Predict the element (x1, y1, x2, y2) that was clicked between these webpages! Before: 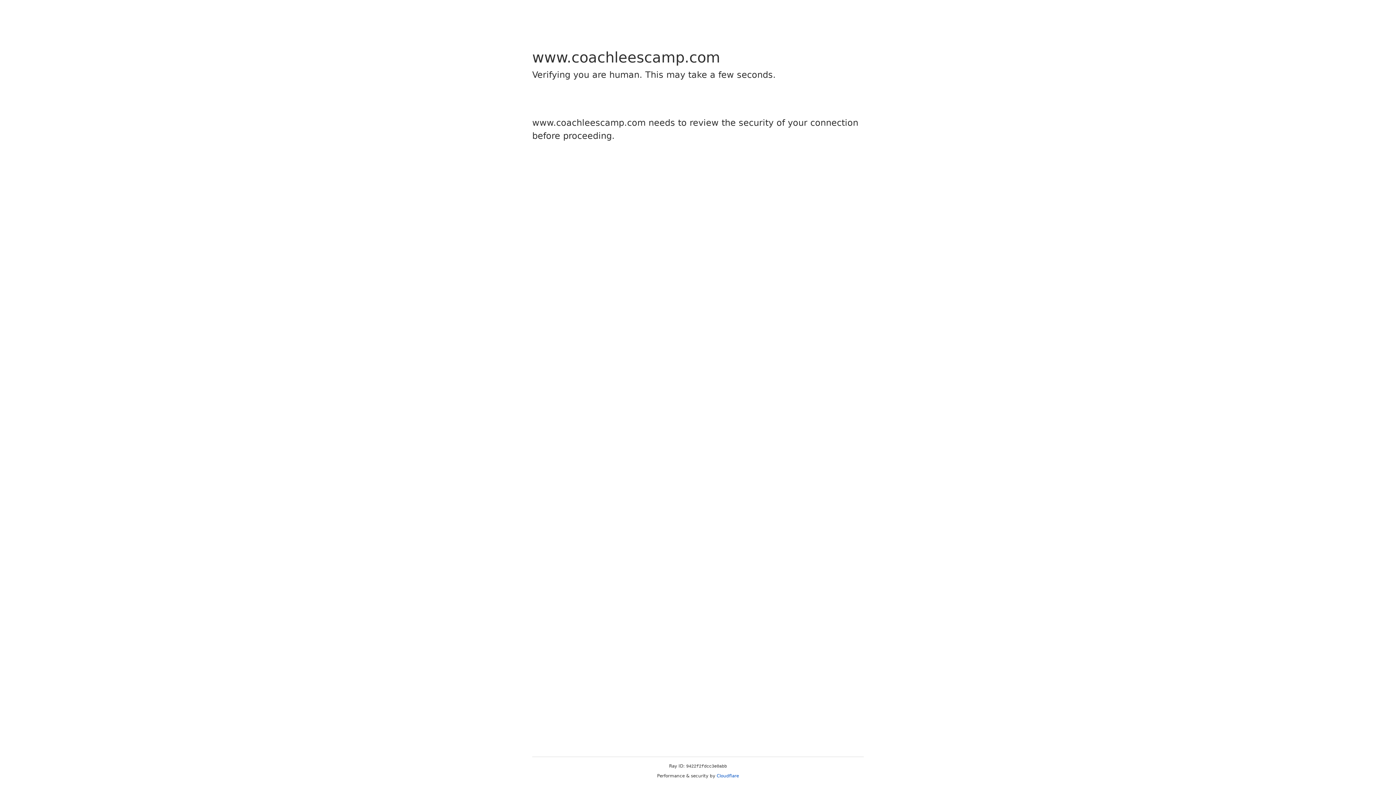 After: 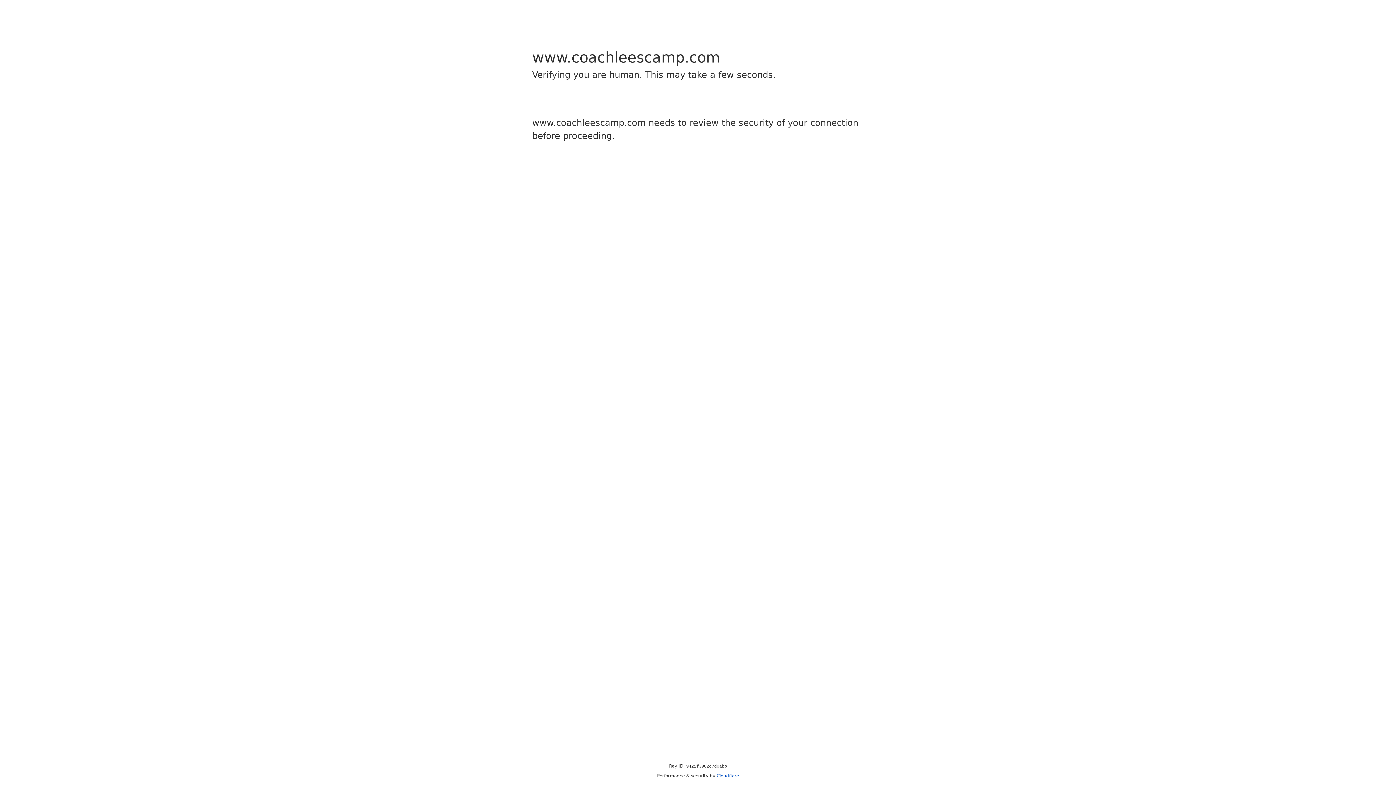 Action: label: Cloudflare bbox: (716, 773, 739, 778)